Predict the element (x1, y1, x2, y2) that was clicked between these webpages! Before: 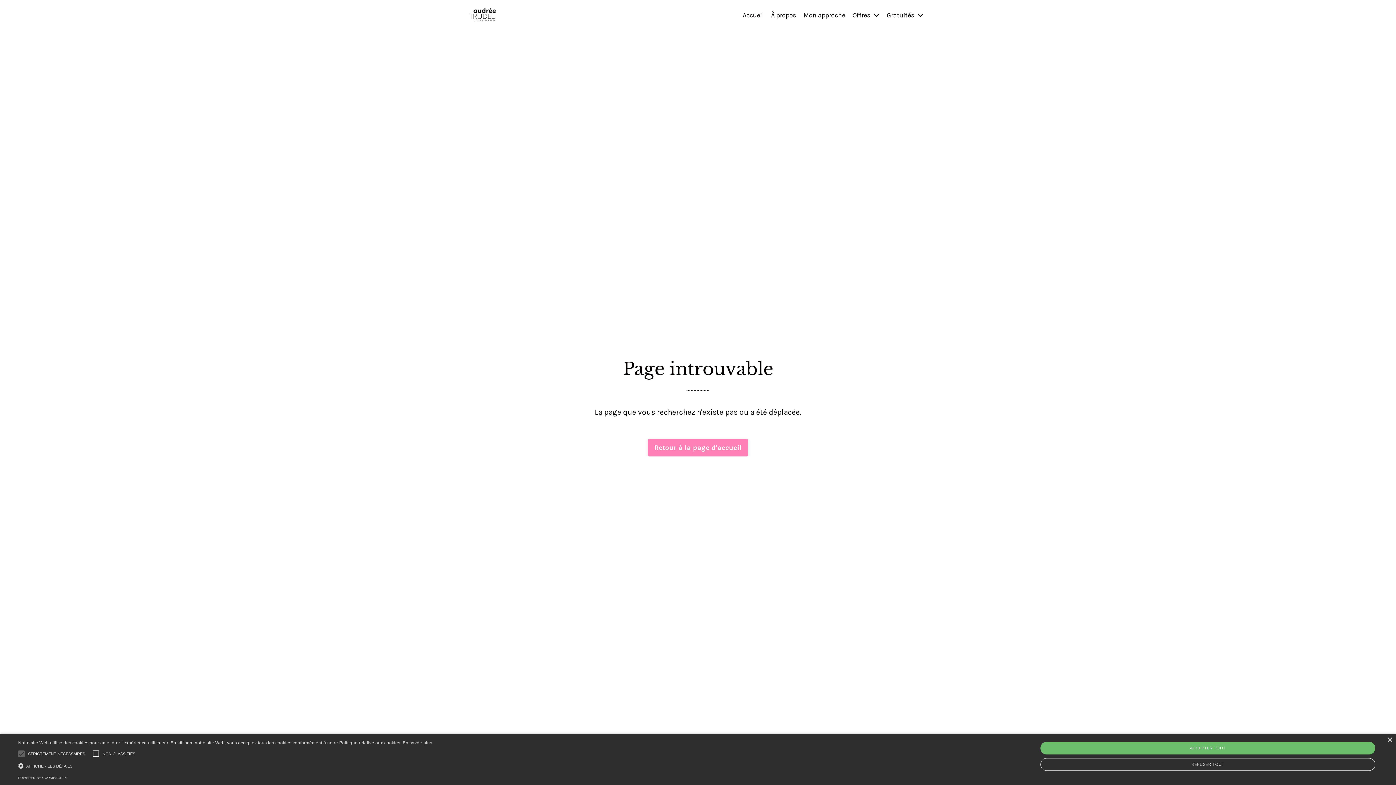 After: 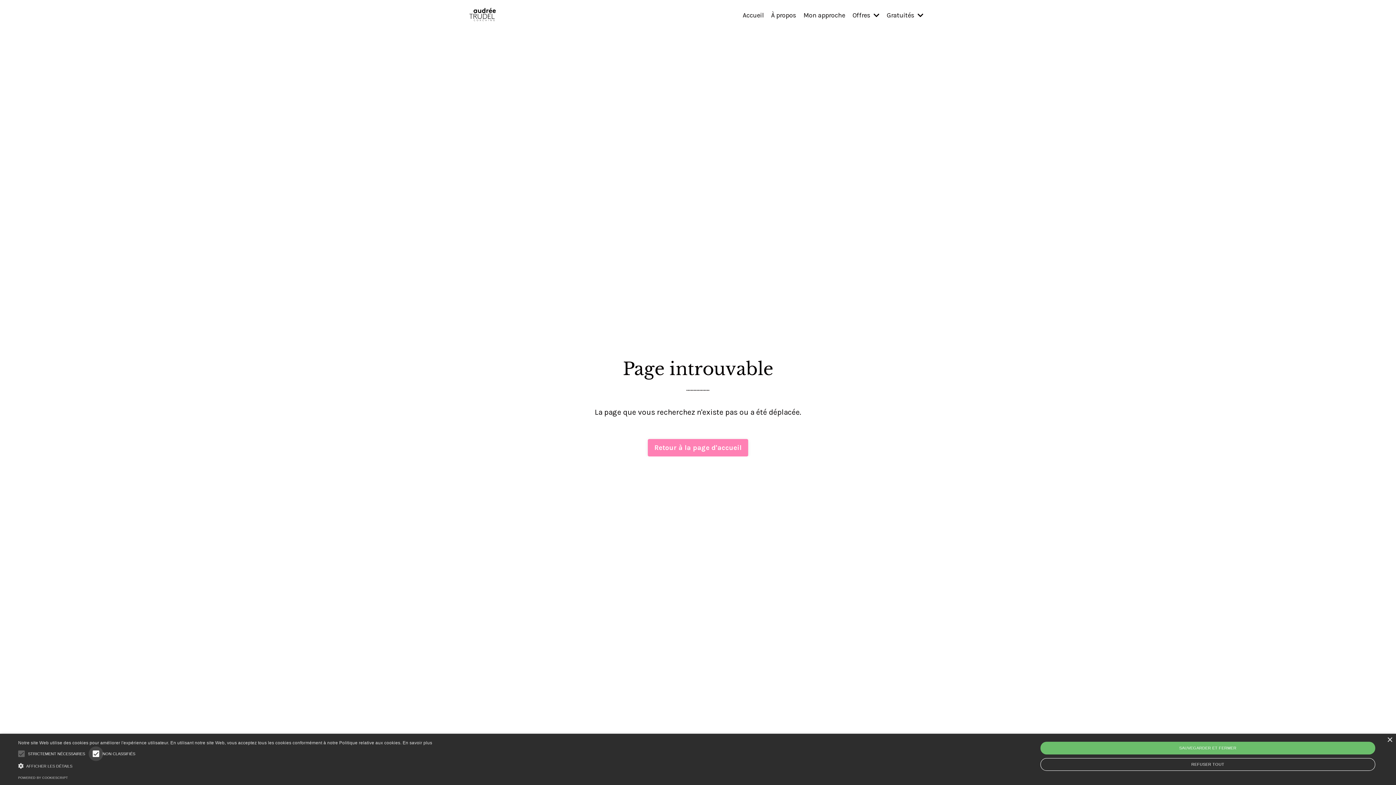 Action: bbox: (88, 746, 103, 761)